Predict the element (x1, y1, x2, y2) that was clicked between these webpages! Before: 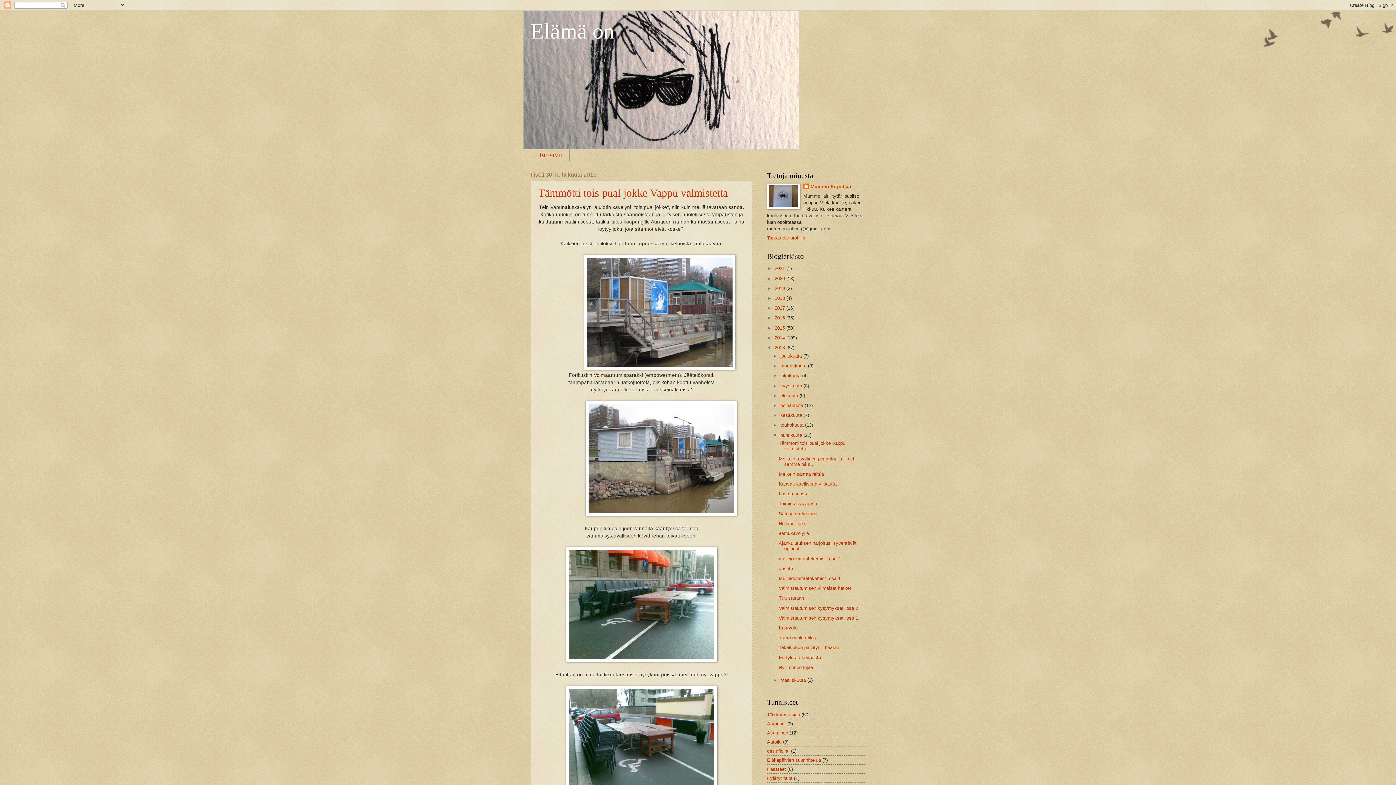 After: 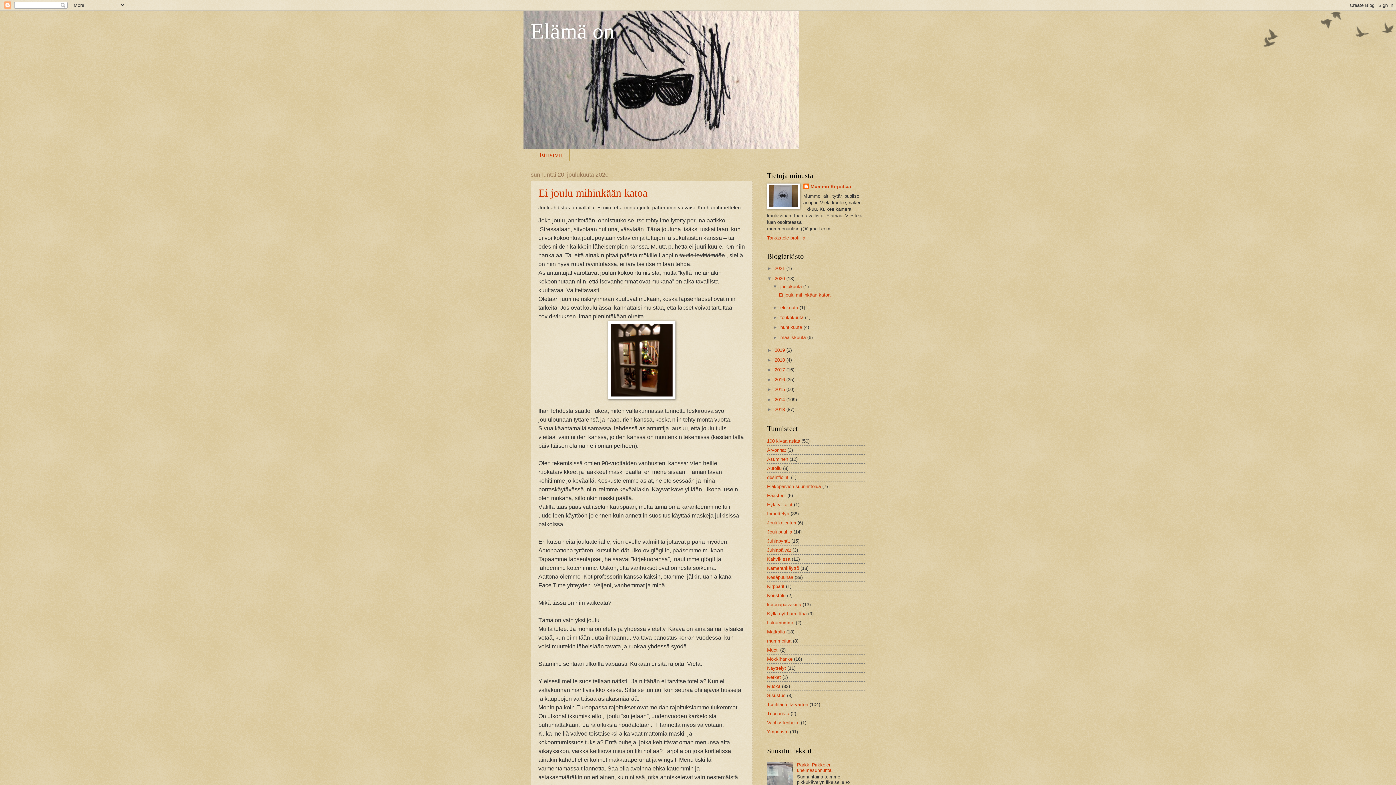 Action: bbox: (774, 275, 786, 281) label: 2020 